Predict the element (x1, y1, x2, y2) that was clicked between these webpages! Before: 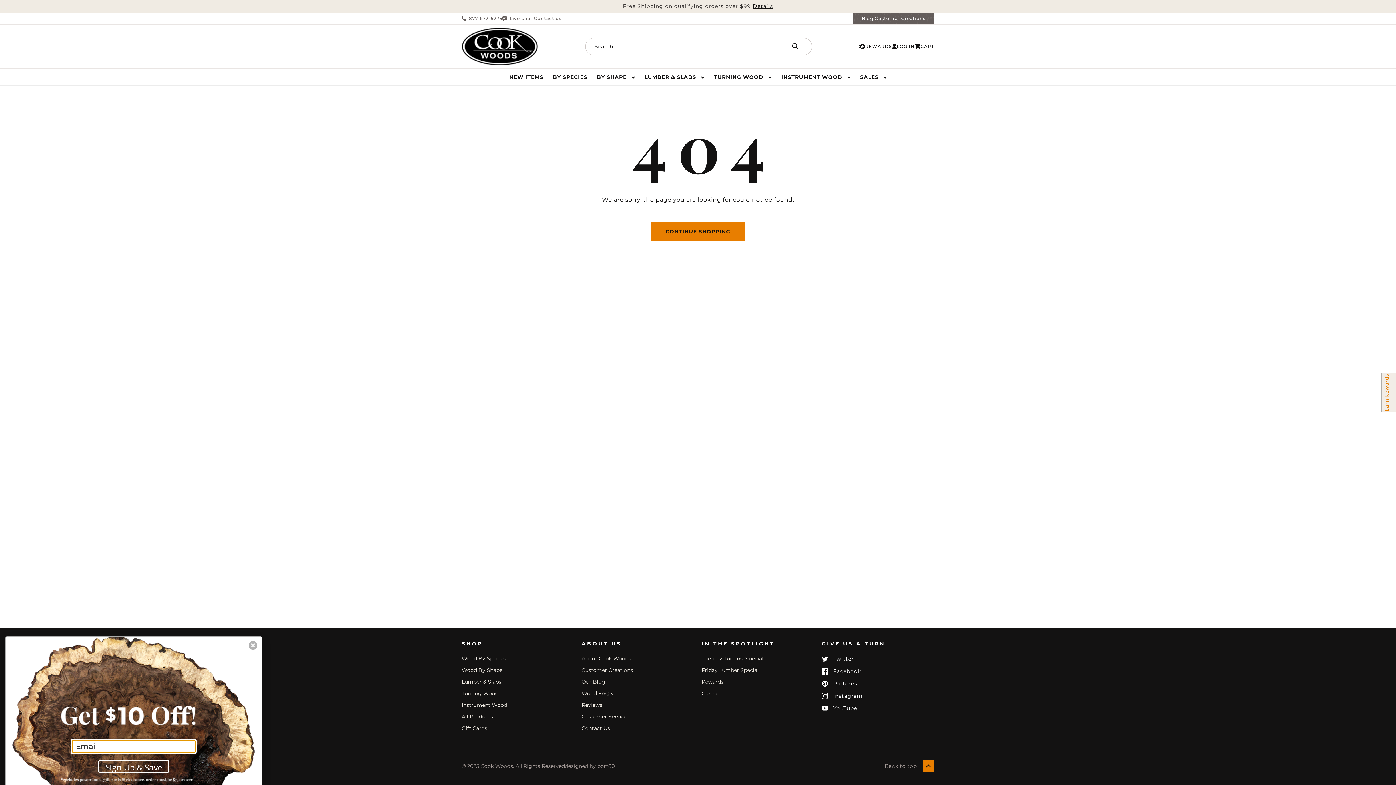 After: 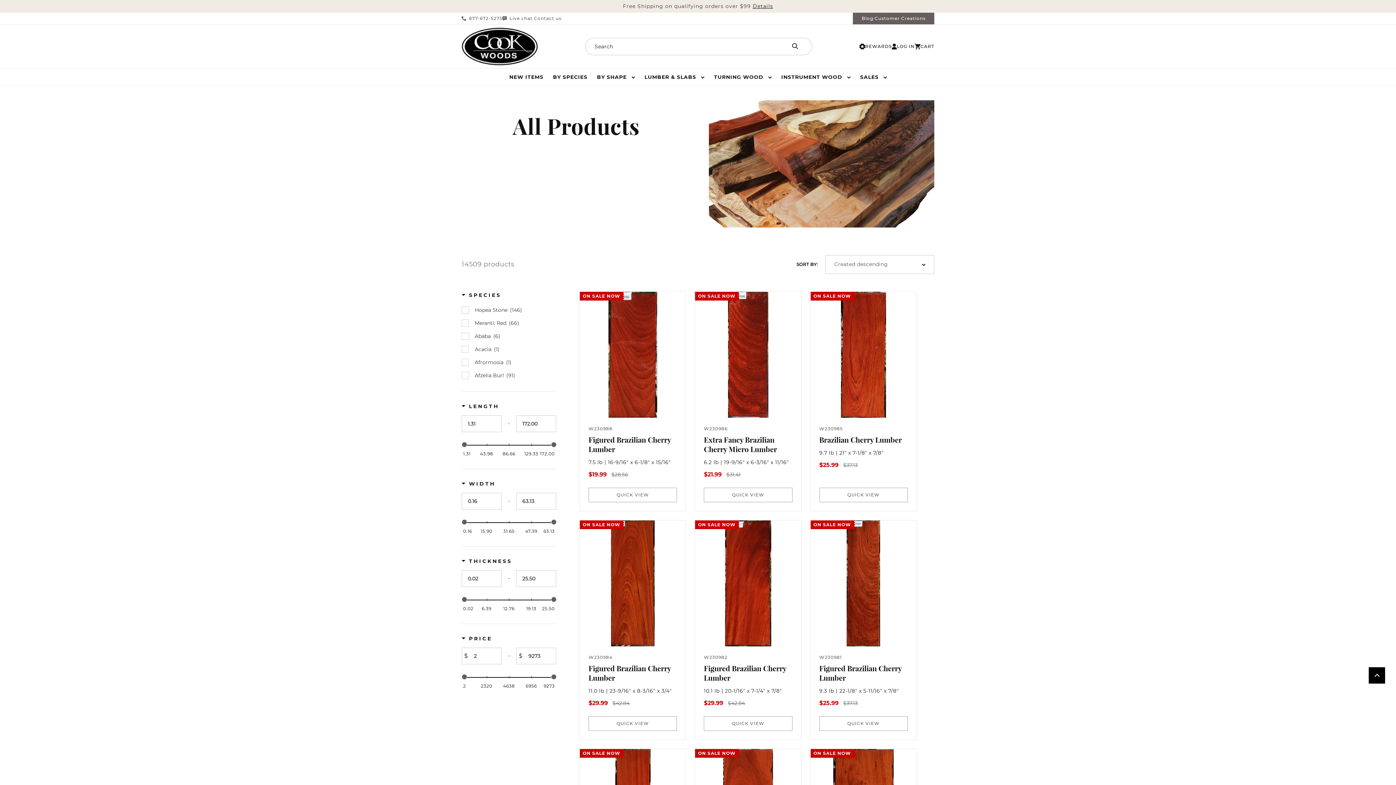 Action: bbox: (650, 222, 745, 241) label: CONTINUE SHOPPING